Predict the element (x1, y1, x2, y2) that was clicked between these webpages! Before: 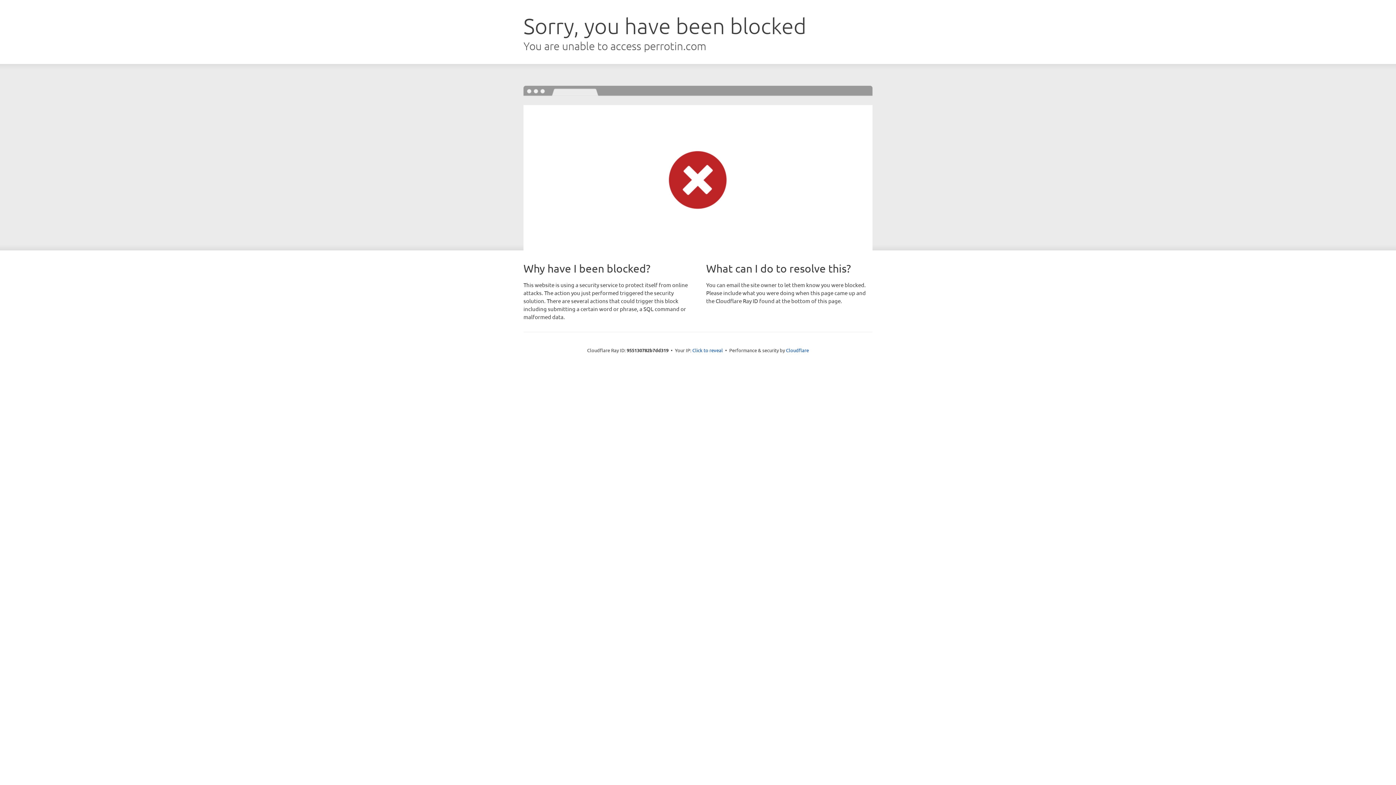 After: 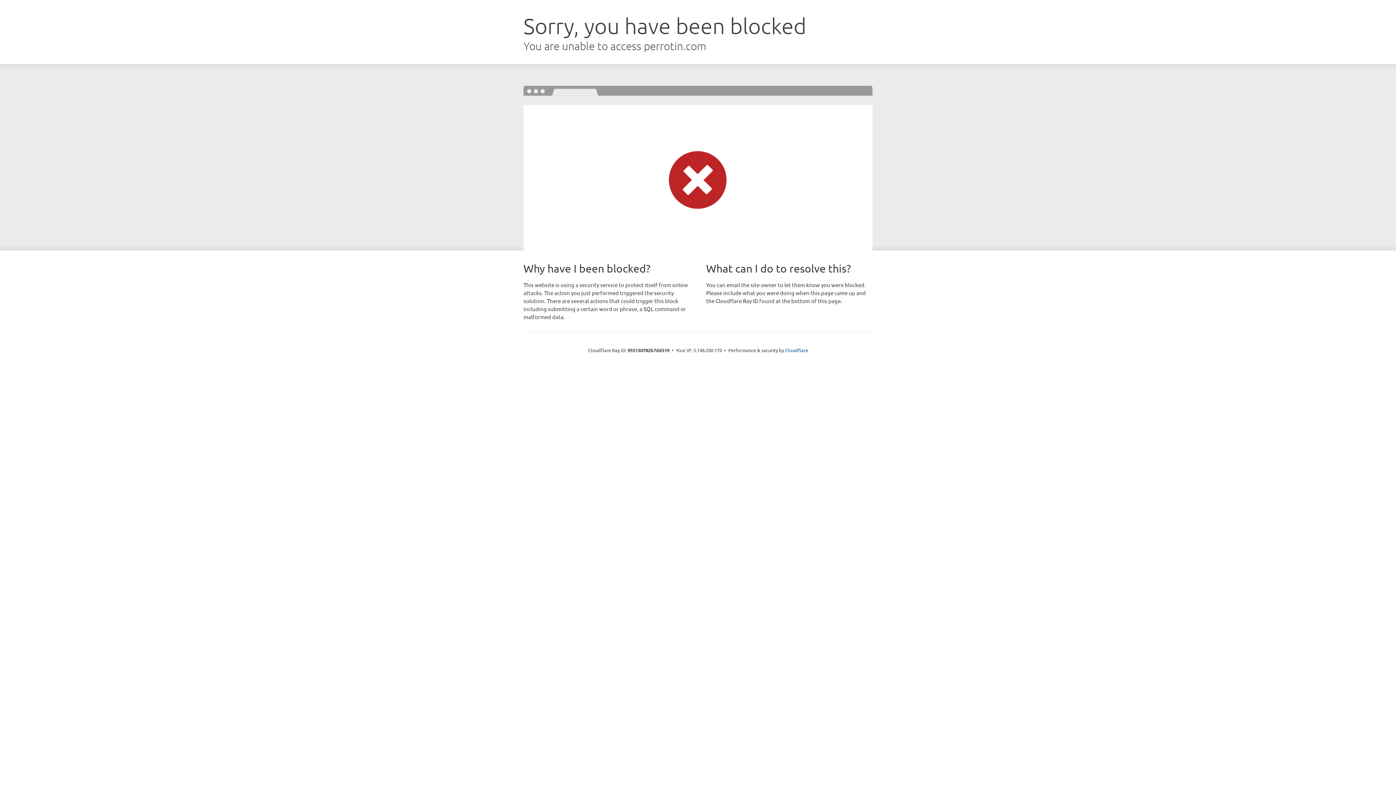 Action: label: Click to reveal bbox: (692, 346, 723, 353)